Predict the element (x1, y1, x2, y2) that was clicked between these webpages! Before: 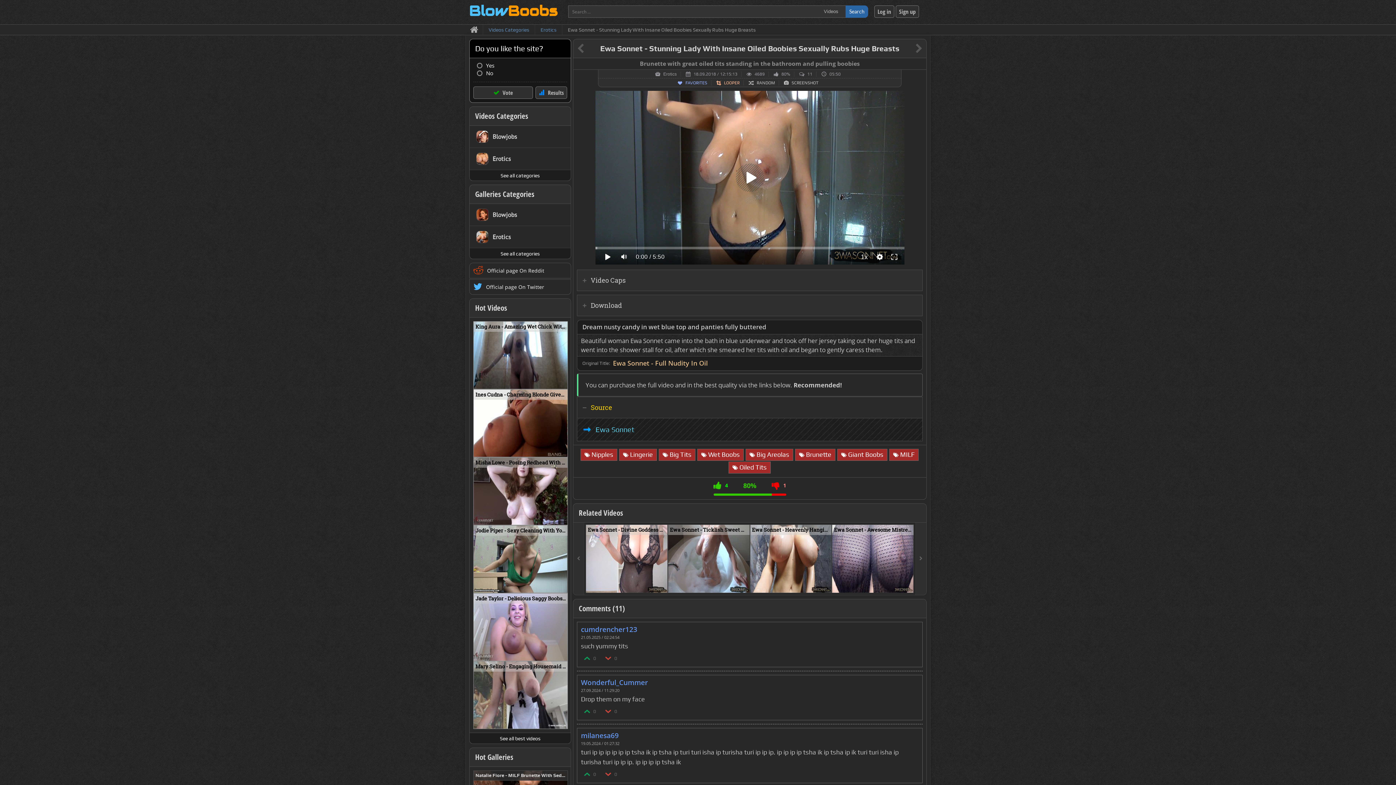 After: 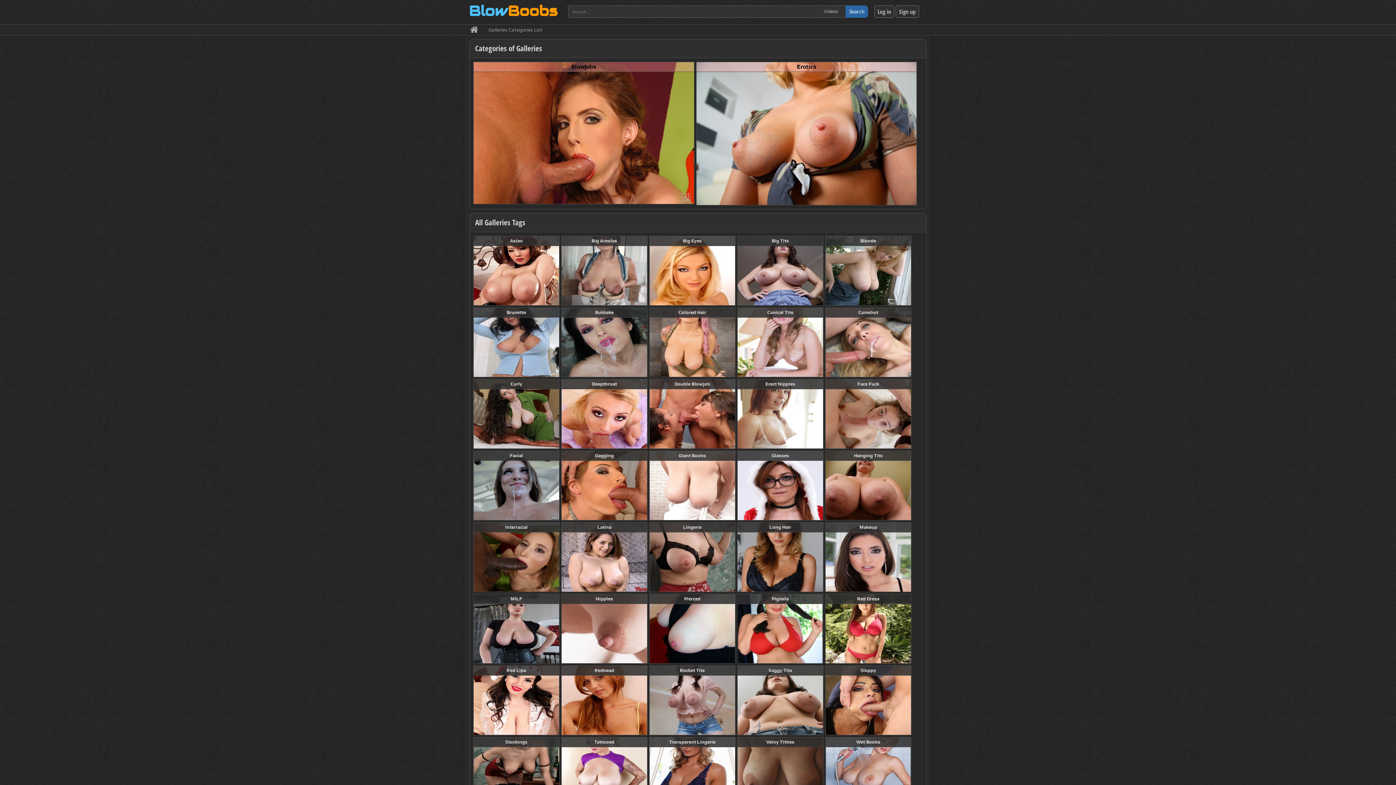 Action: label: Galleries Categories bbox: (475, 189, 534, 199)